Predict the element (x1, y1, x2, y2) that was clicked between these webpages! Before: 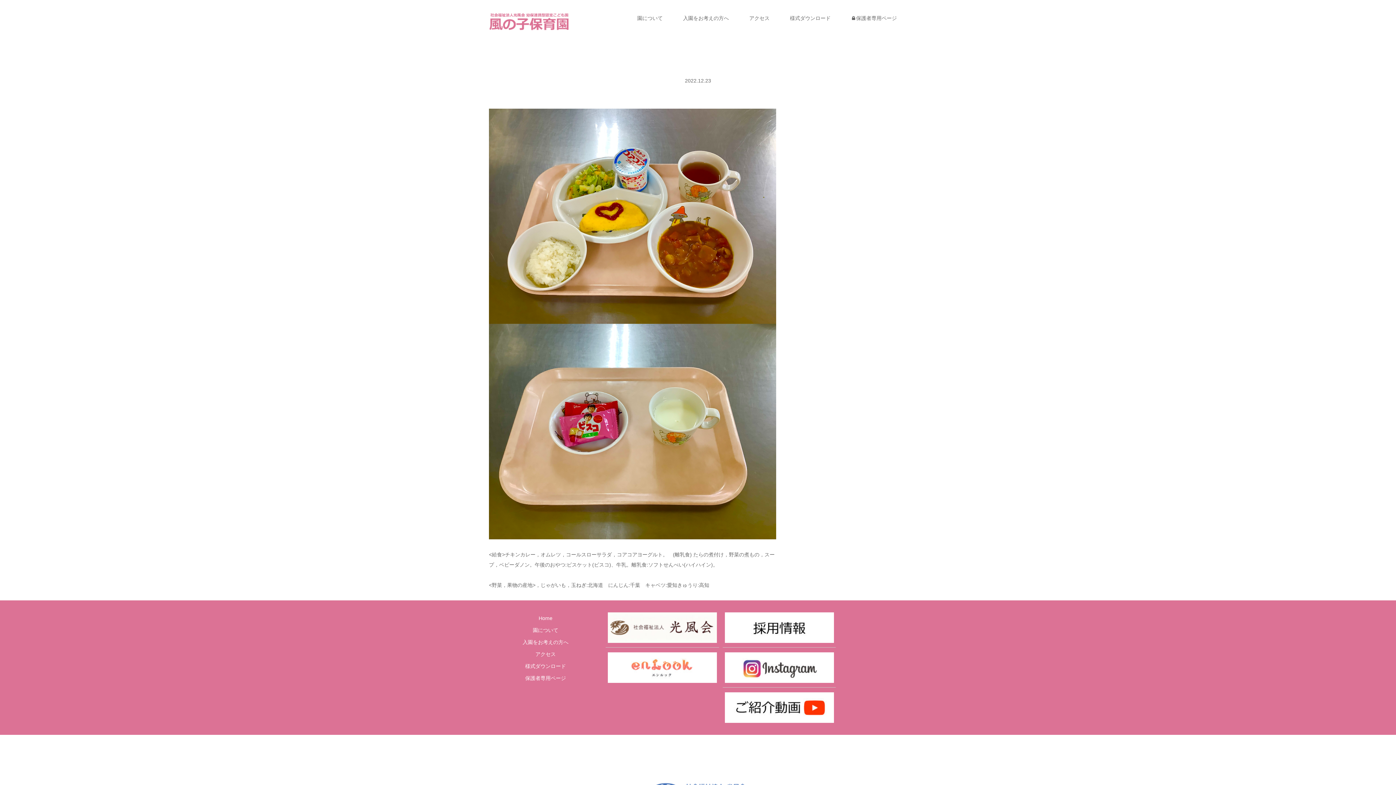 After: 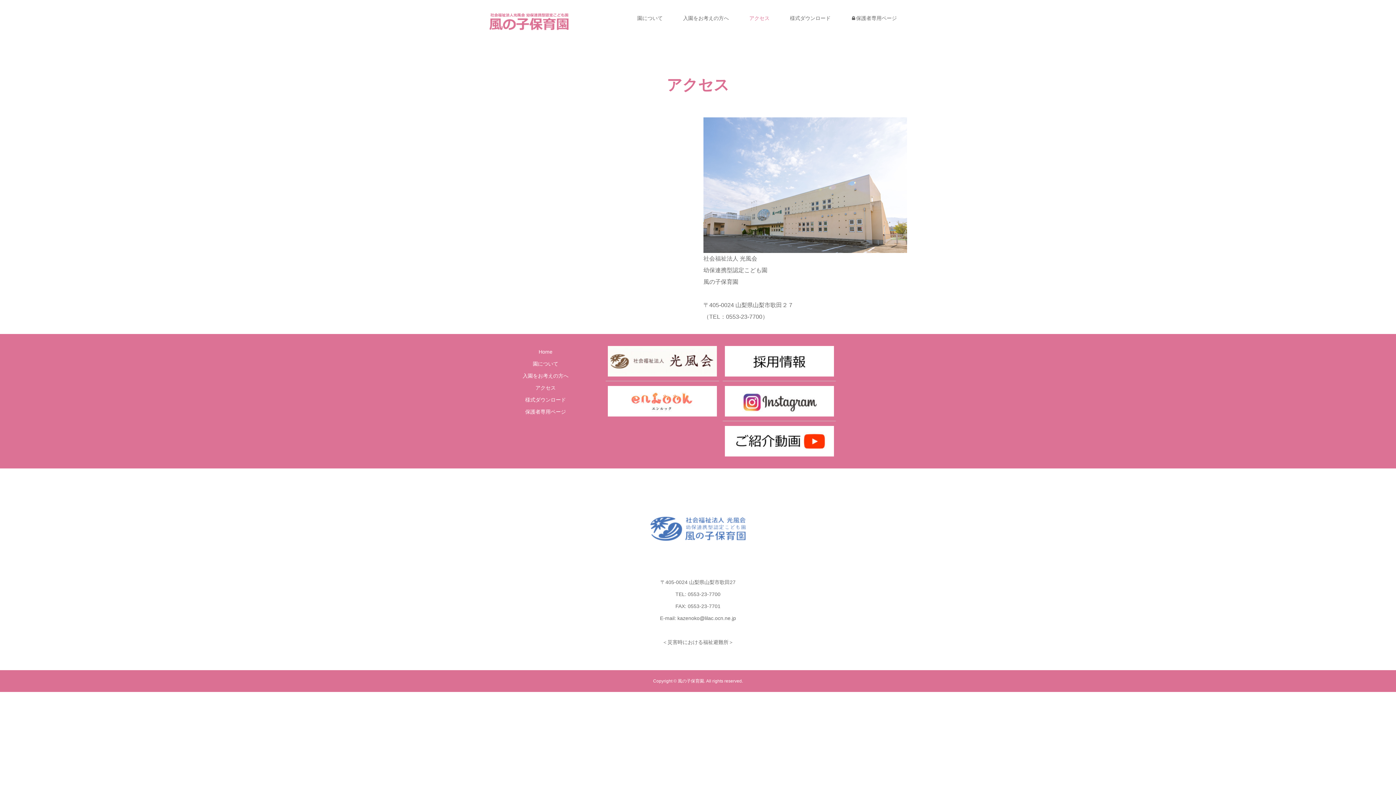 Action: bbox: (535, 651, 555, 657) label: アクセス